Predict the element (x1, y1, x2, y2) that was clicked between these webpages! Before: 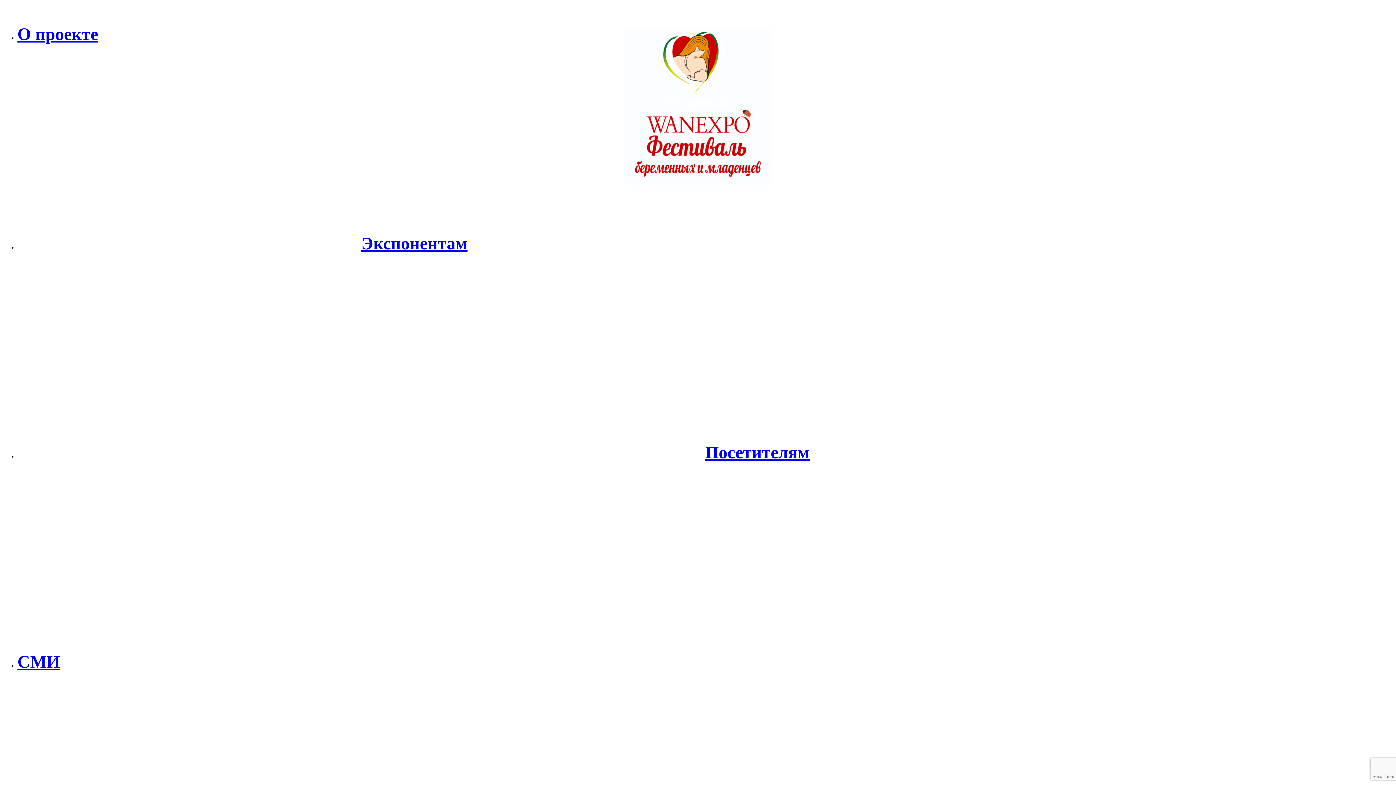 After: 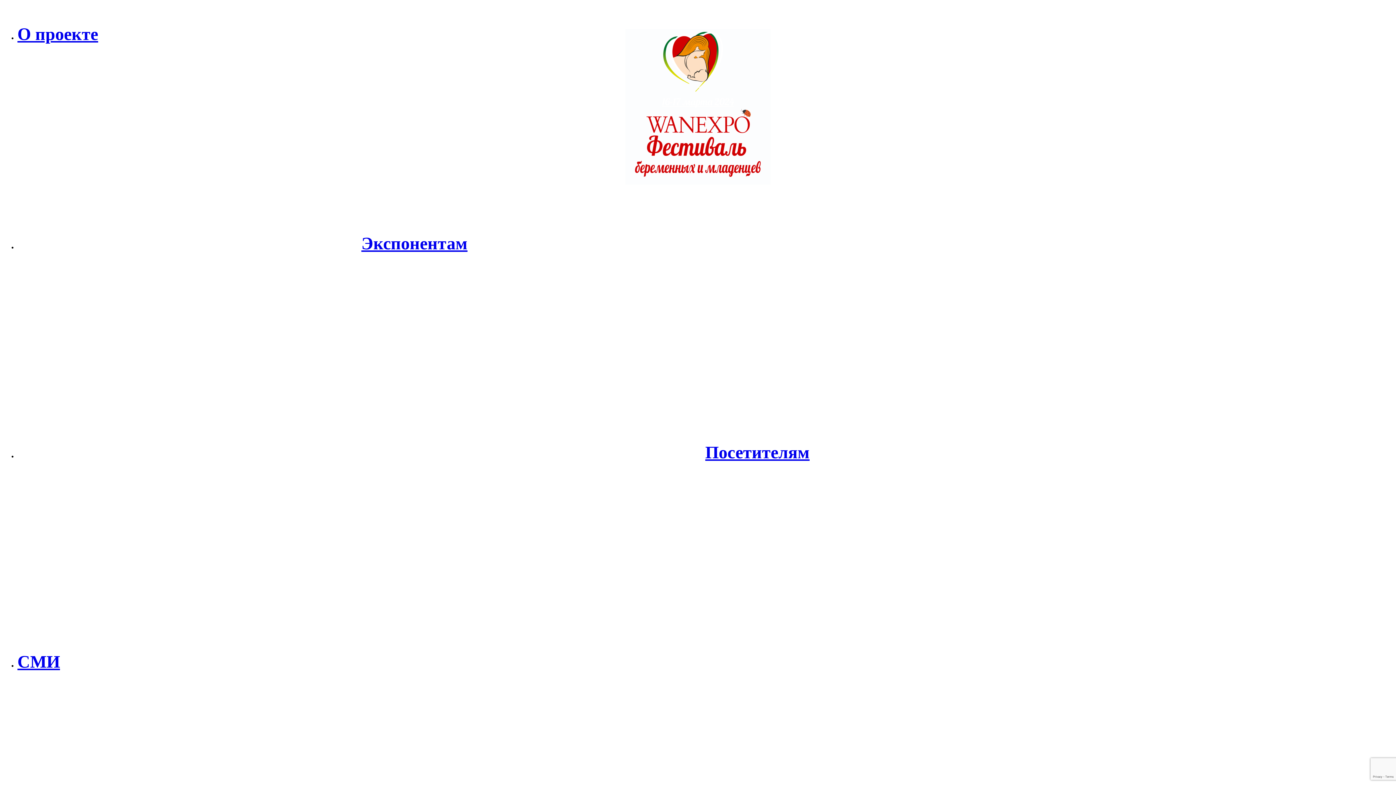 Action: bbox: (625, 29, 770, 174)